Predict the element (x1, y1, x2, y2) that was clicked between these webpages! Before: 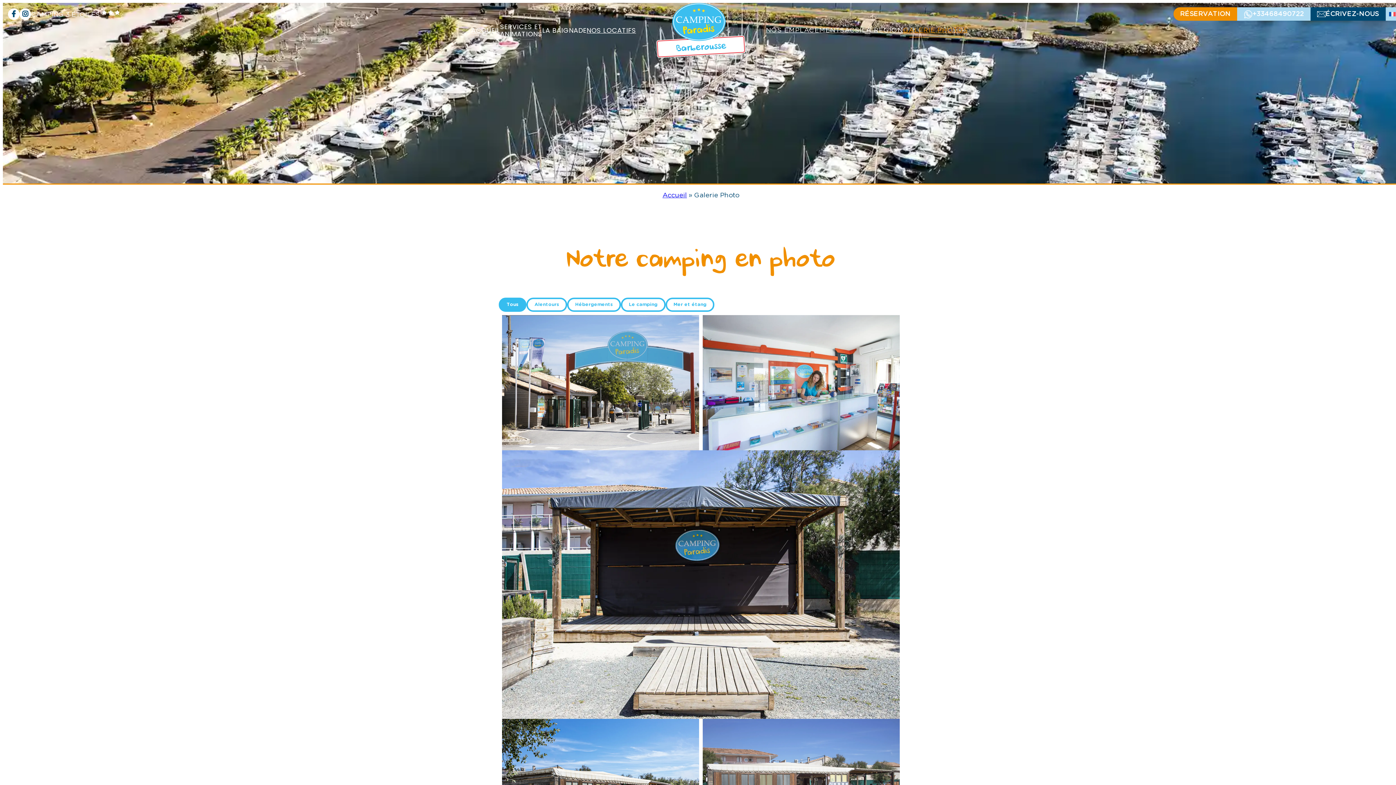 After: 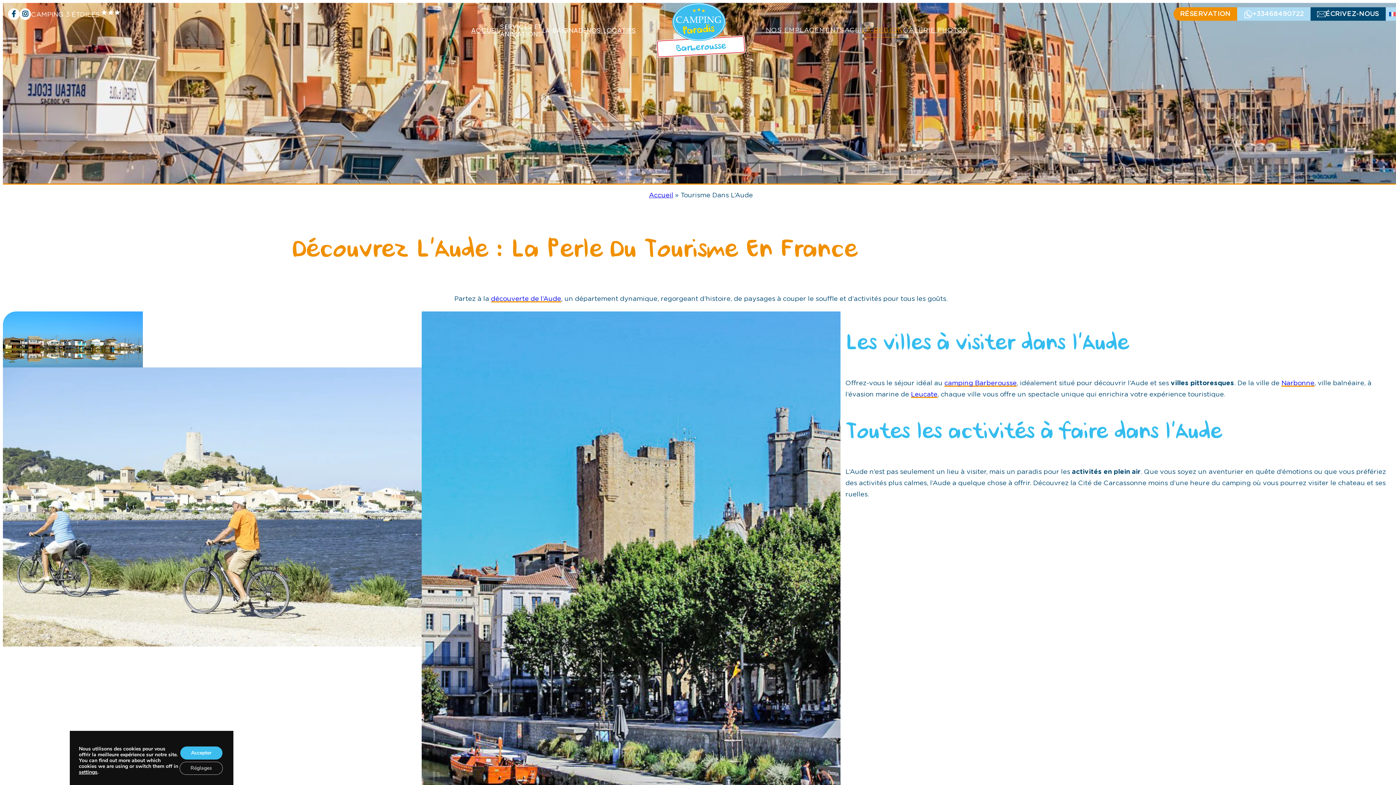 Action: label: LA RÉGION bbox: (862, 26, 903, 34)